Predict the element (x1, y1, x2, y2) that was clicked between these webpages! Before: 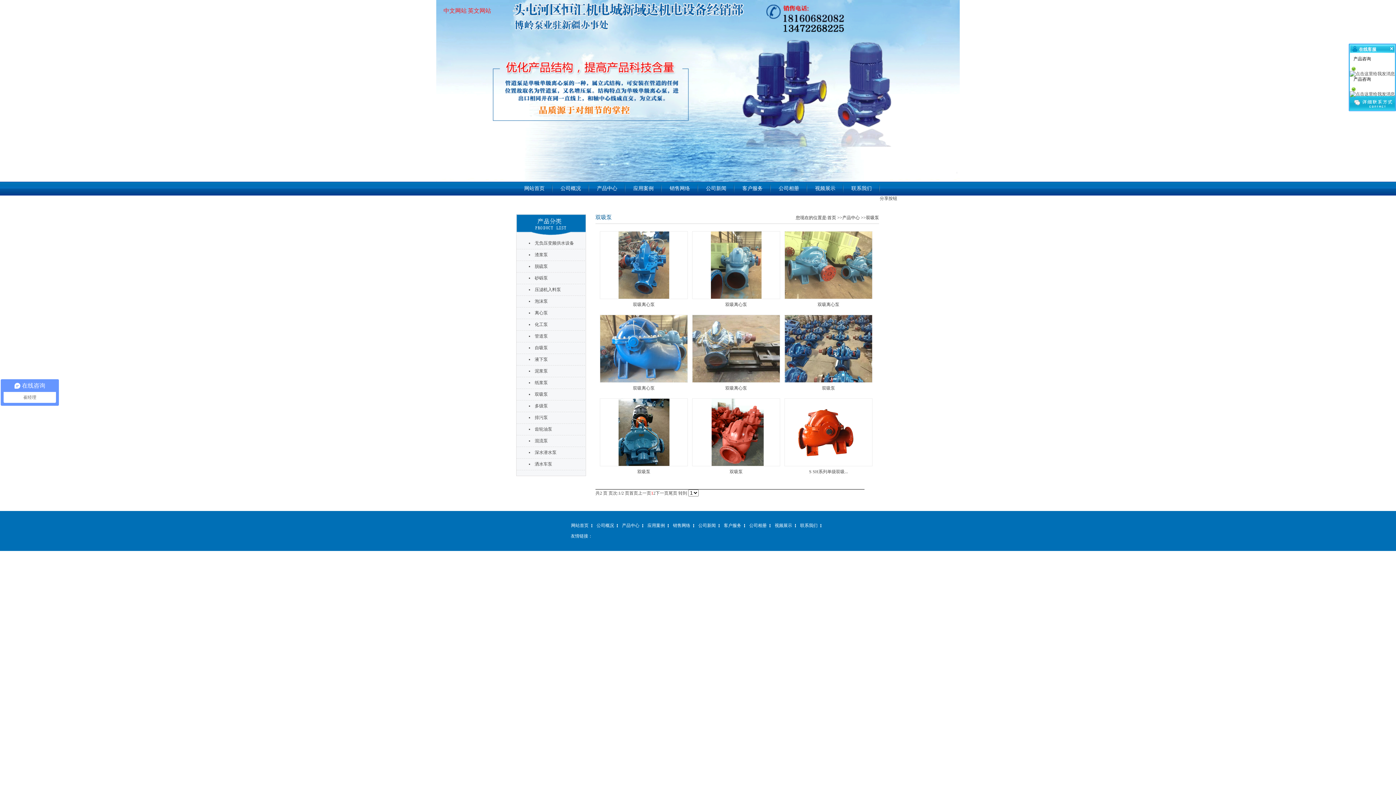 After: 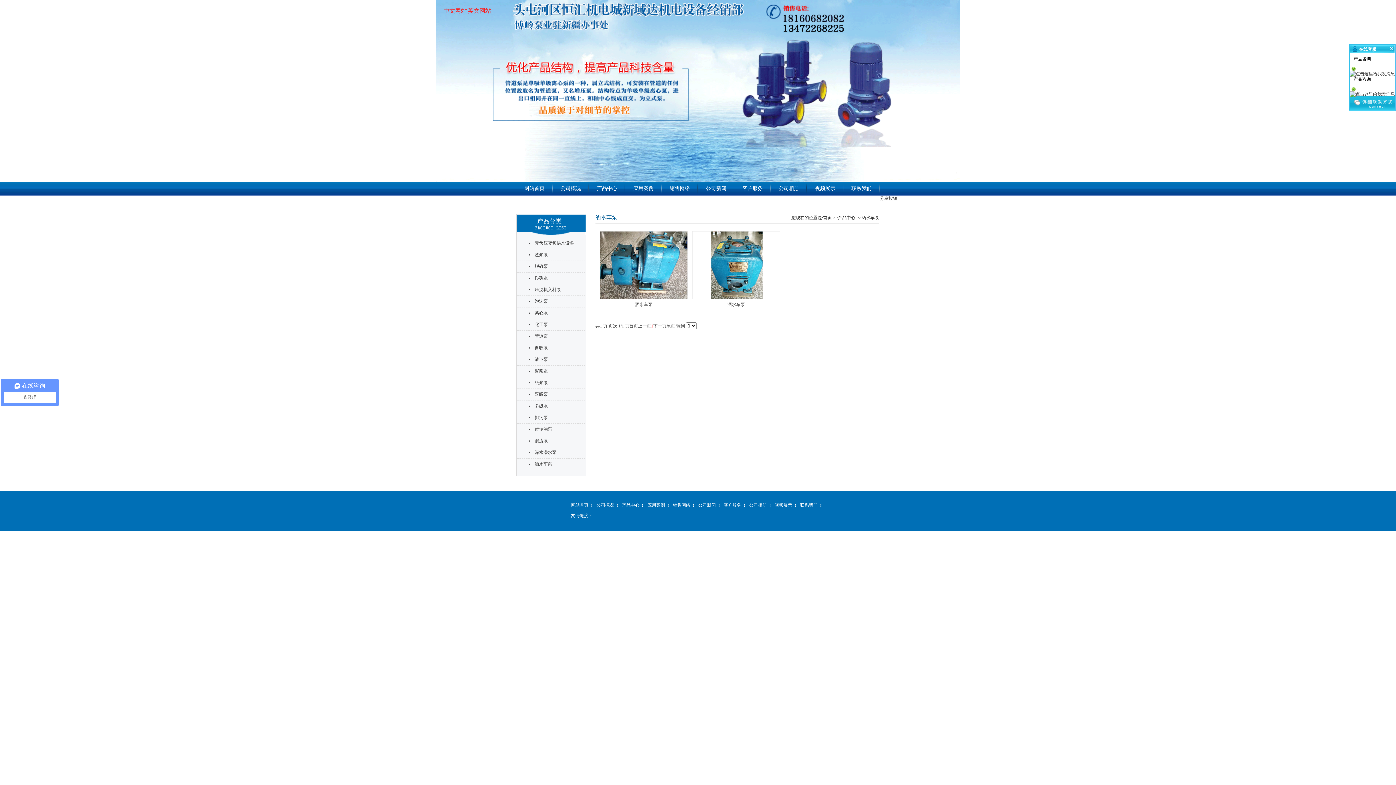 Action: bbox: (516, 458, 585, 470) label: 洒水车泵